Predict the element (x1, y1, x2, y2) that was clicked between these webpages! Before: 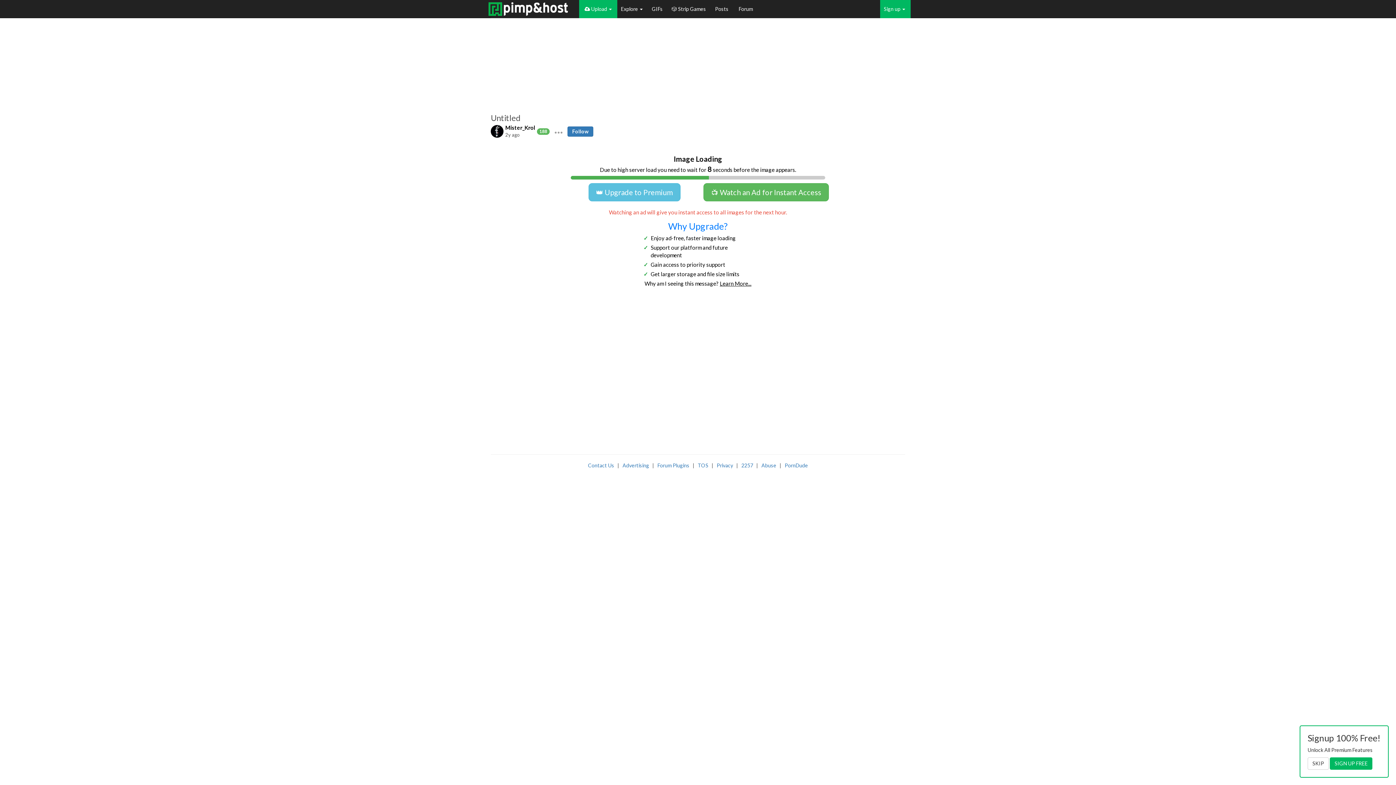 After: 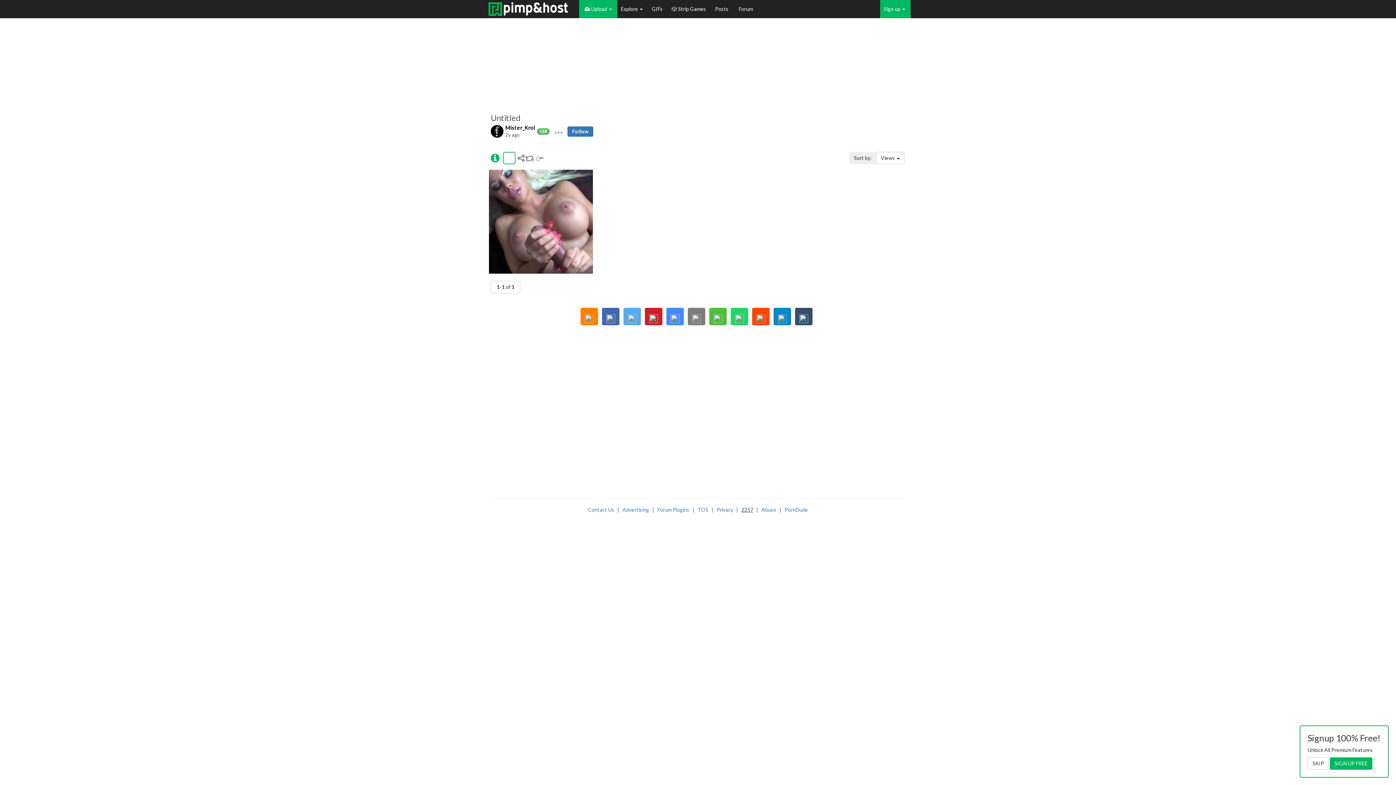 Action: label: 2257 bbox: (741, 462, 753, 468)